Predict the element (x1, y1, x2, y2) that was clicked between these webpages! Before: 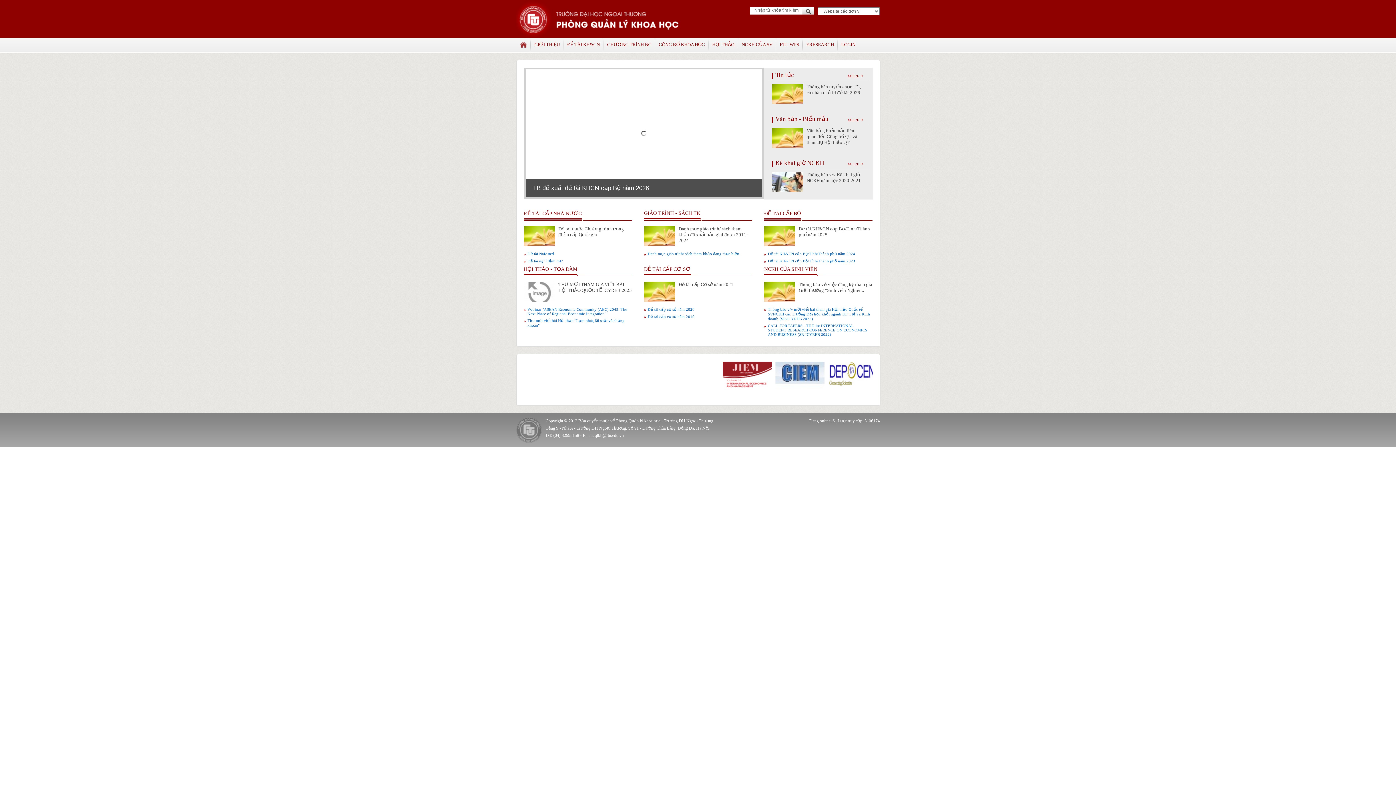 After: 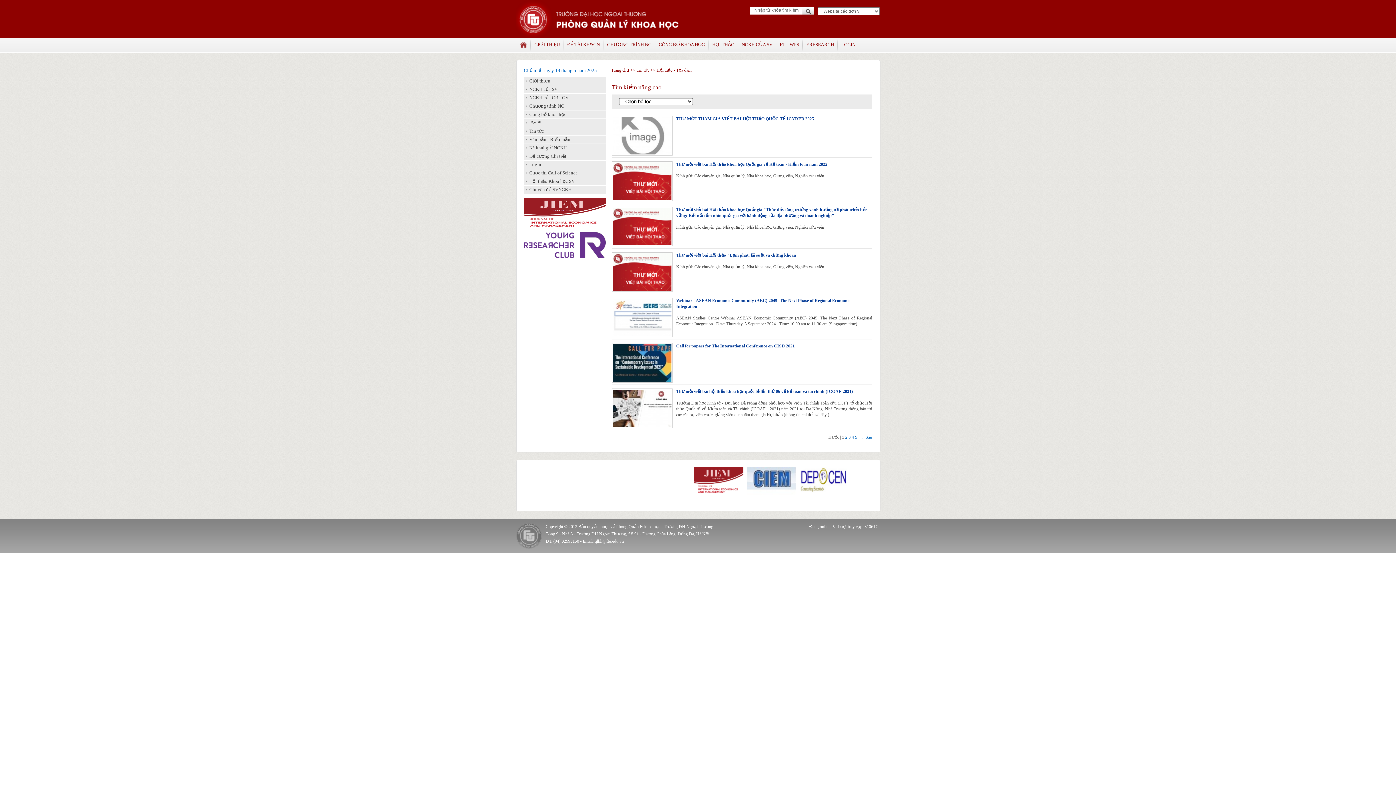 Action: label: HỘI THẢO - TỌA ĐÀM bbox: (524, 294, 577, 303)